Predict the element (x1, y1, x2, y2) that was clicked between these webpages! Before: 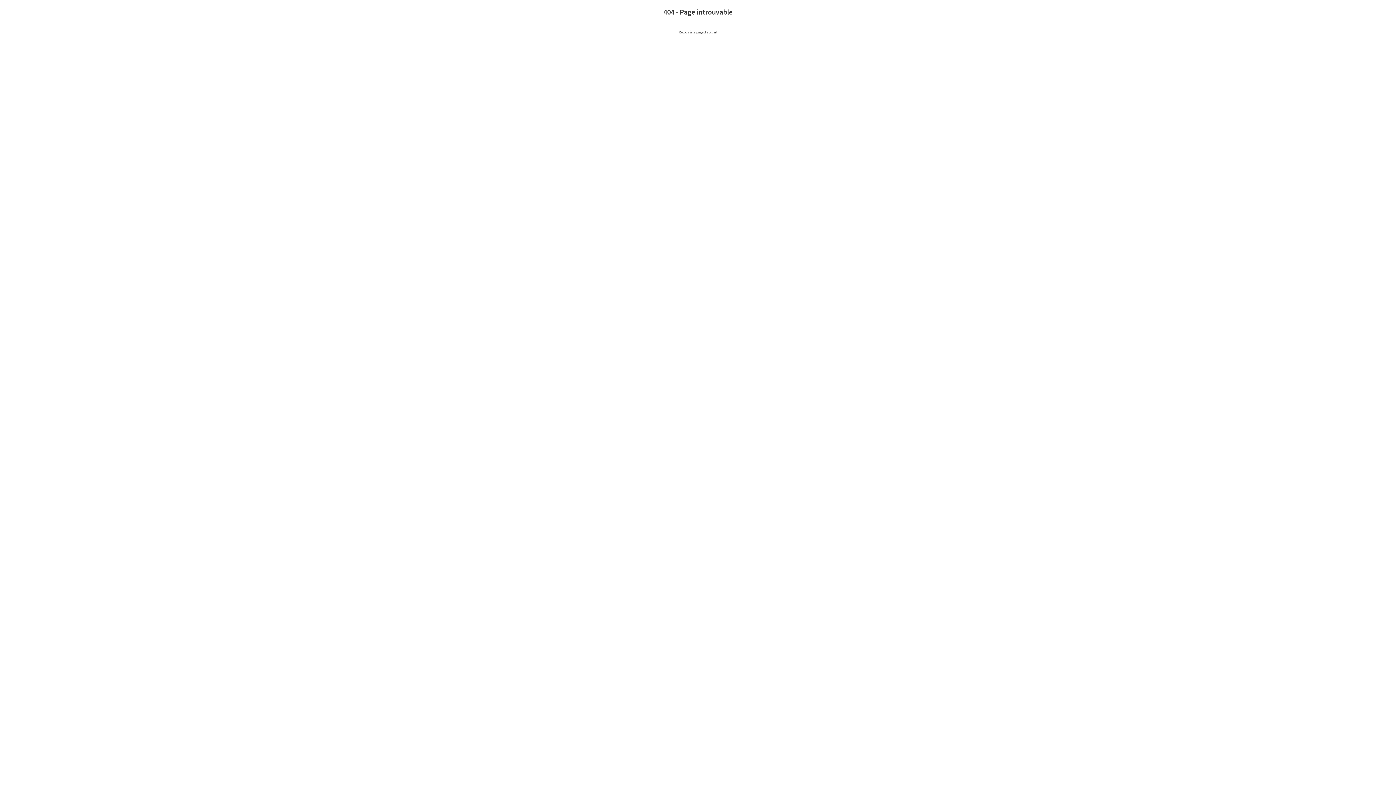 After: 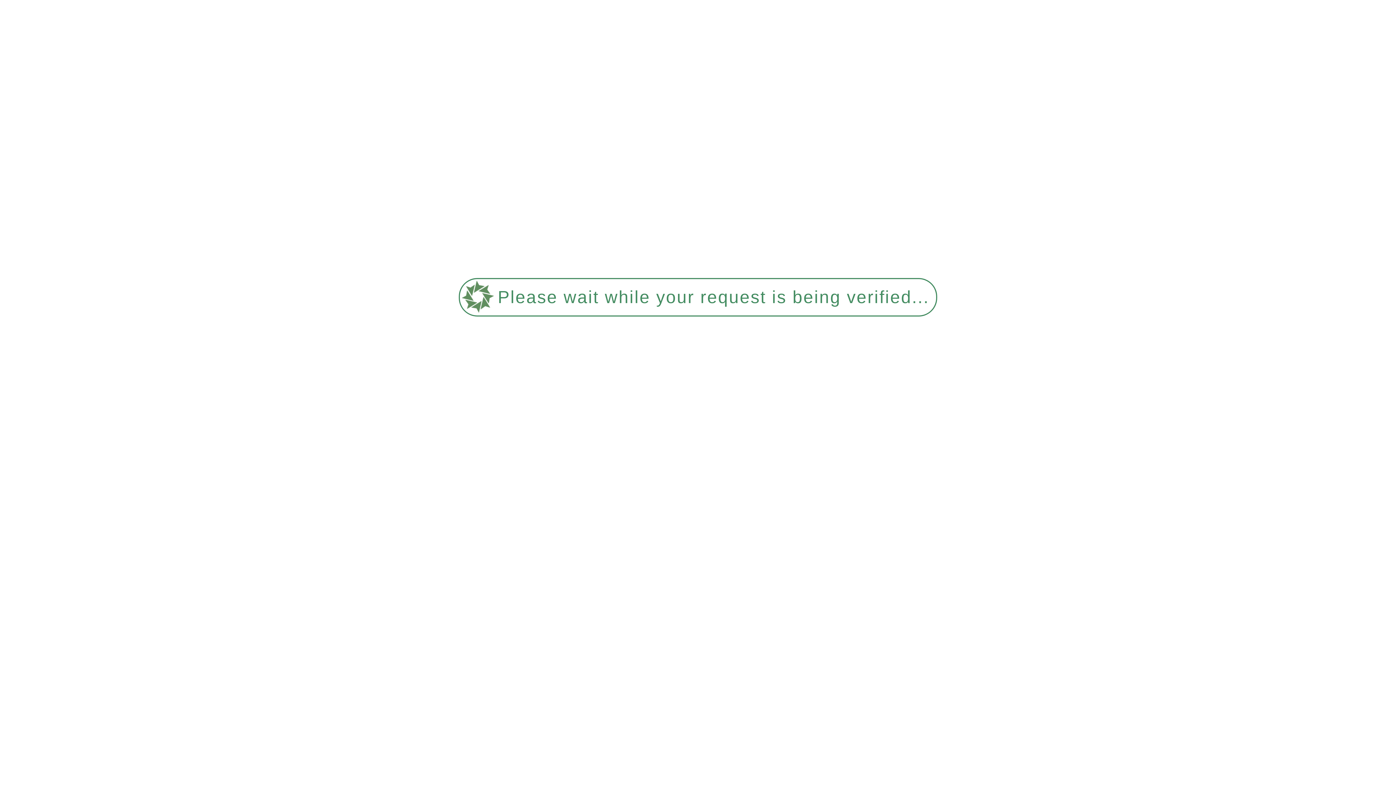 Action: bbox: (678, 29, 717, 34) label: Retour à la page d'accueil